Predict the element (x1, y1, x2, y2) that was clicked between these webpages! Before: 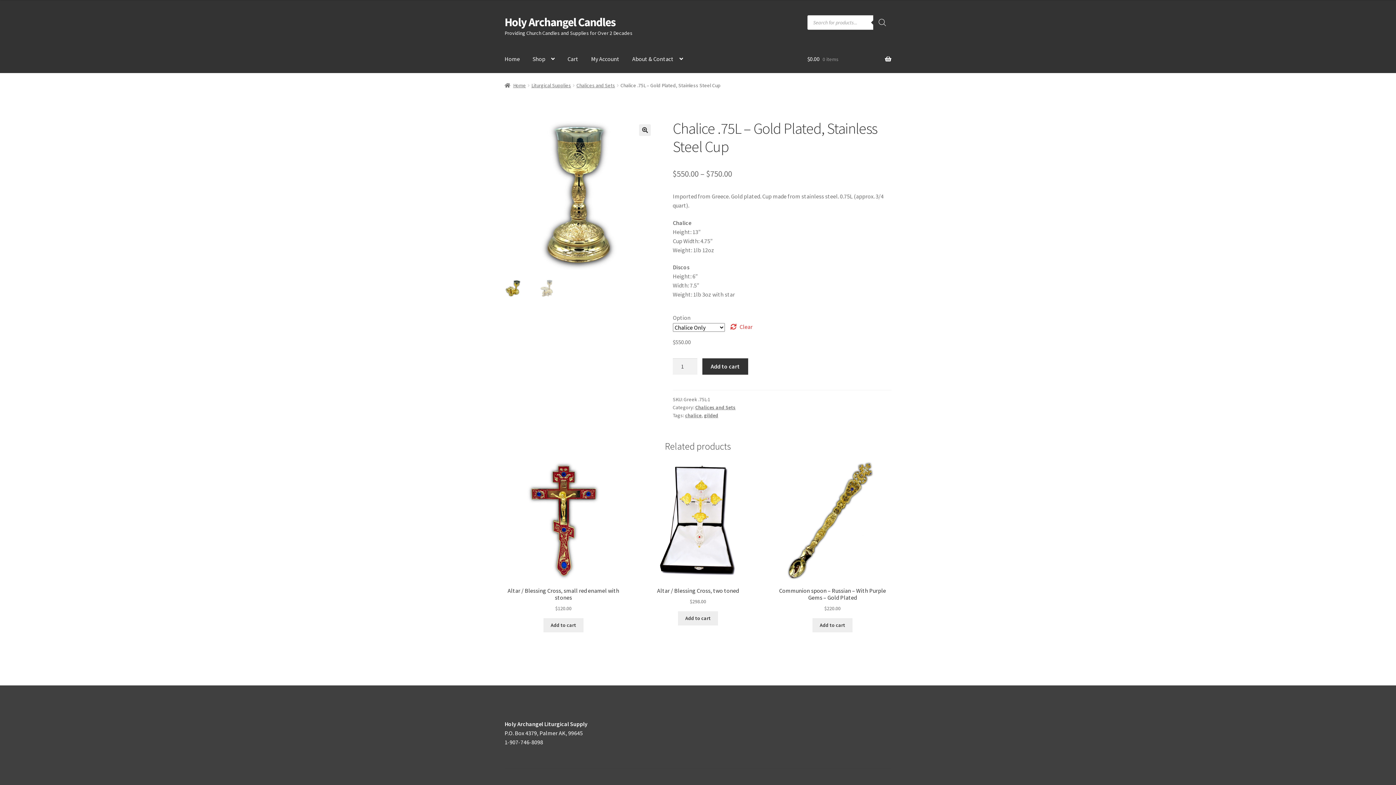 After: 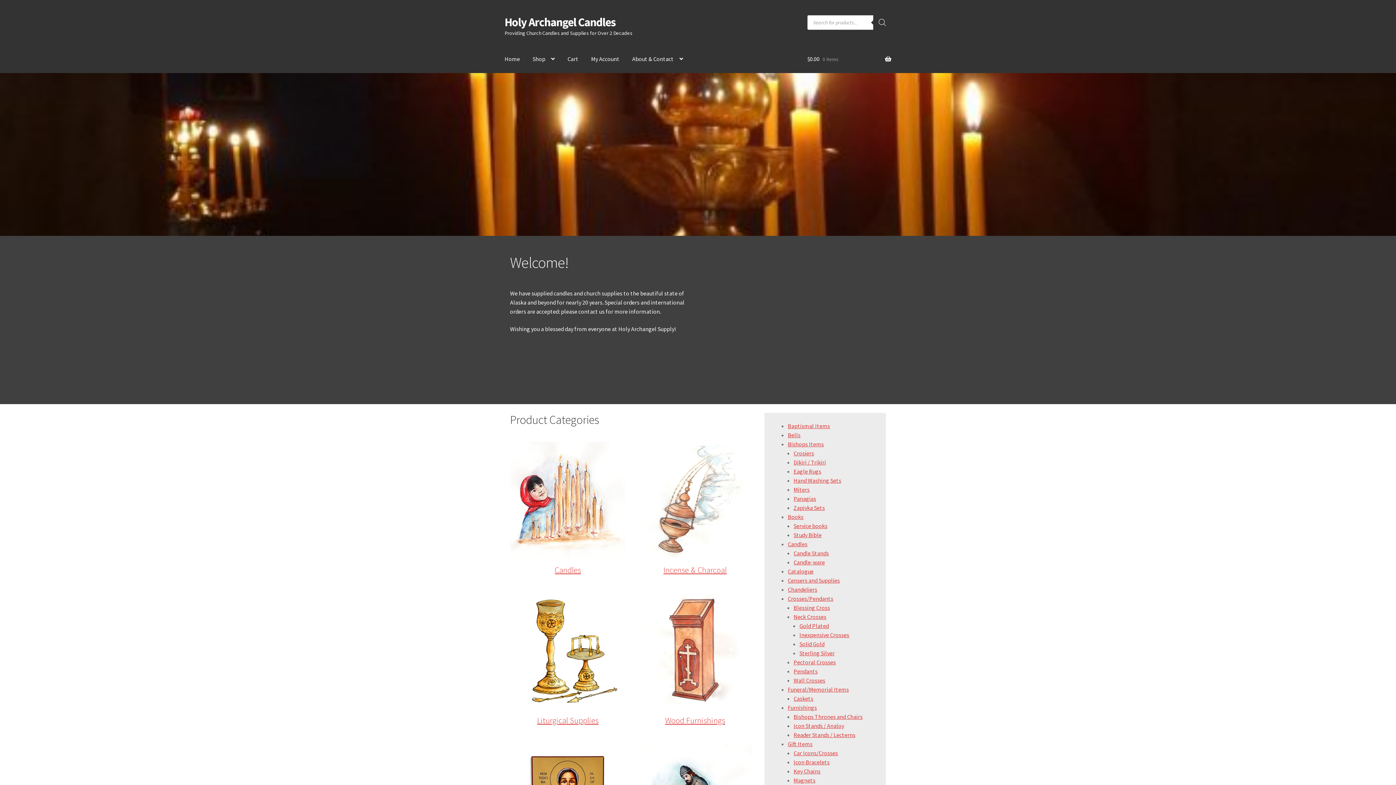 Action: label: Home bbox: (504, 82, 526, 88)